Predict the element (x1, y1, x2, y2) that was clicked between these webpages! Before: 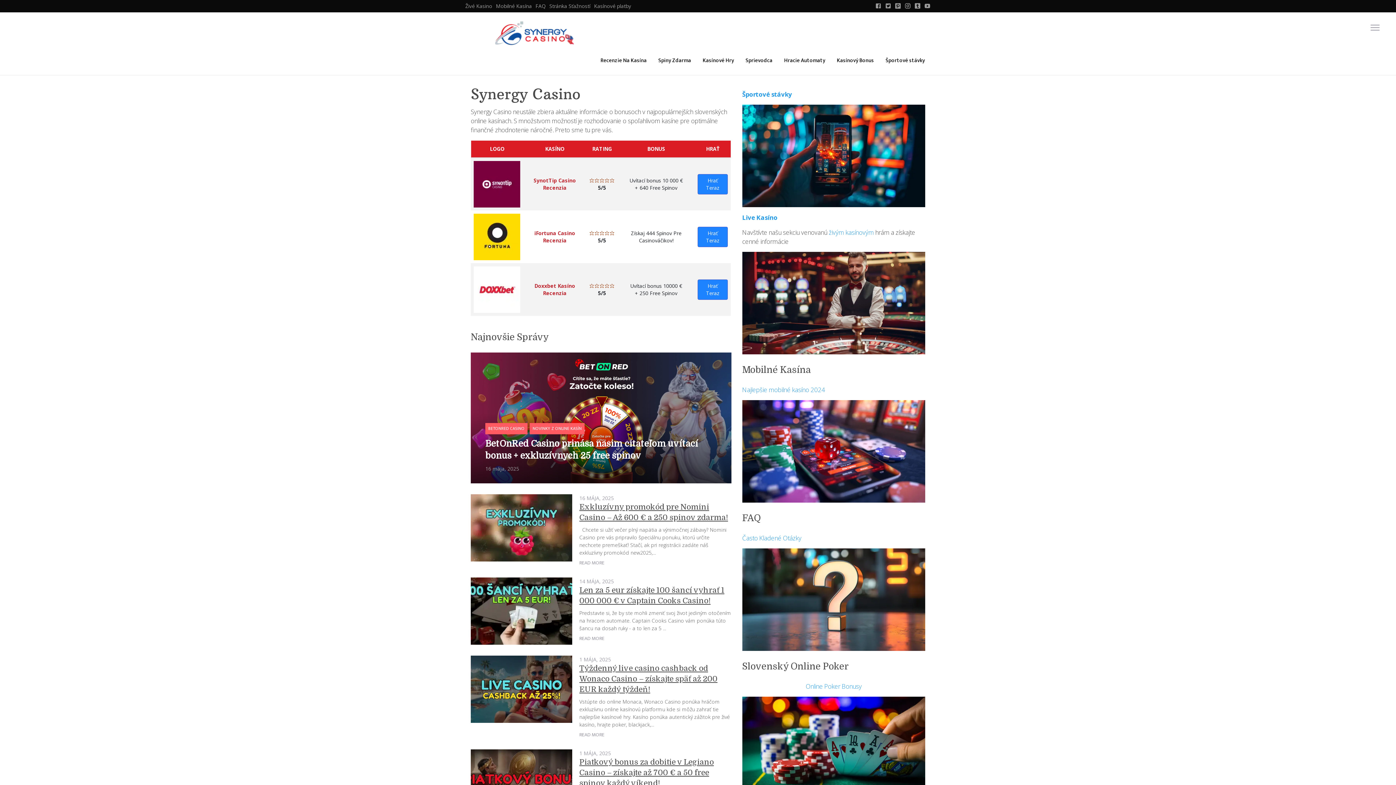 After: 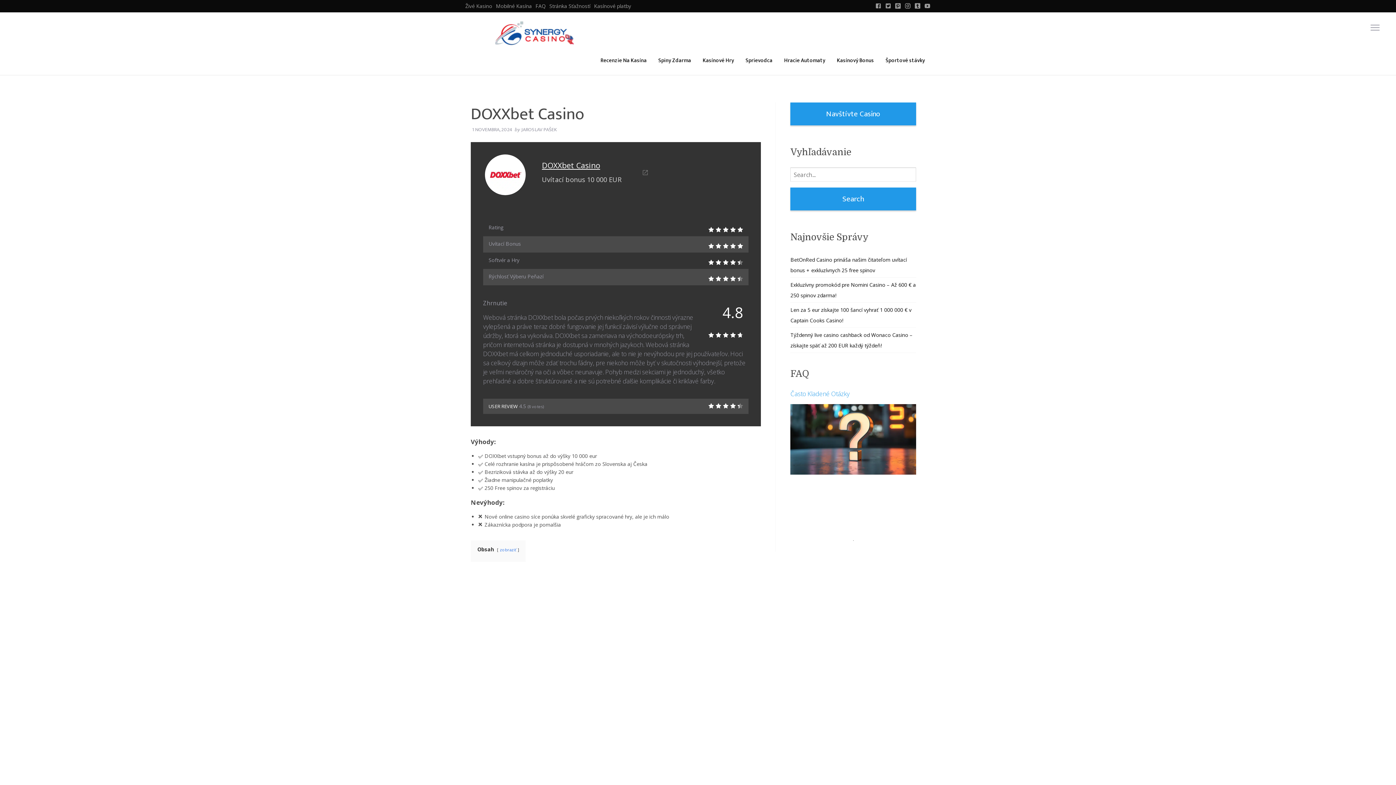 Action: bbox: (534, 282, 575, 296) label: Doxxbet Kasíno Recenzia